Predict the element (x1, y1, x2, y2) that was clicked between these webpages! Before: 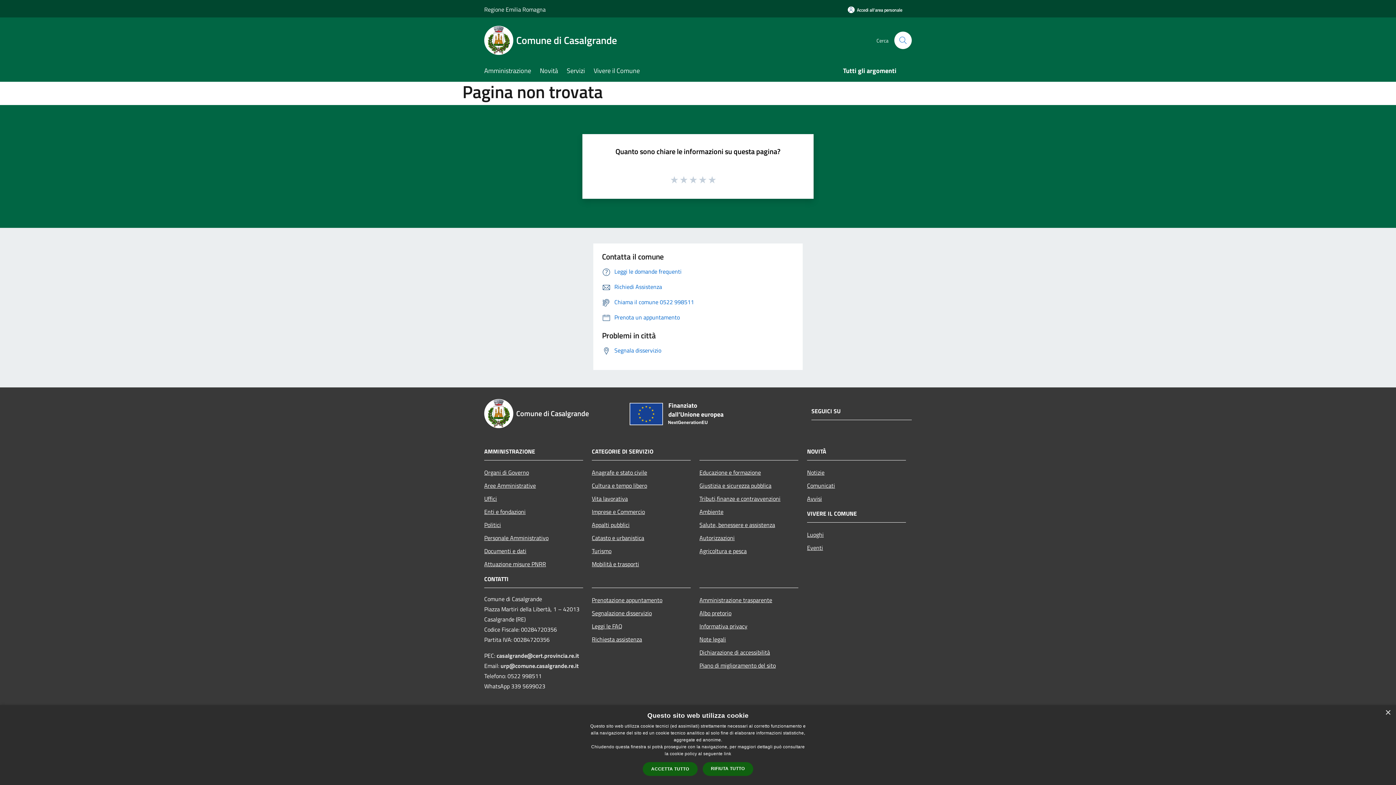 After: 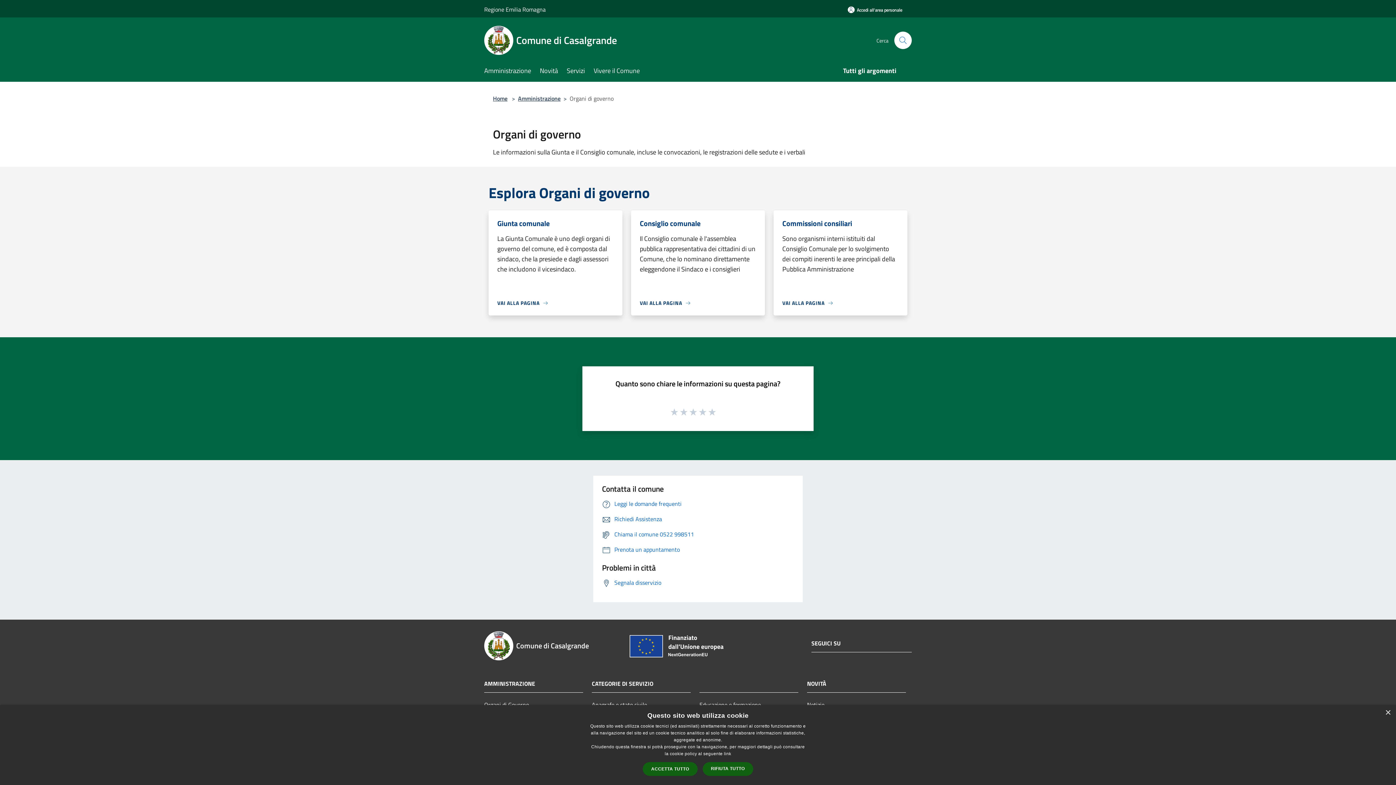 Action: label: Organi di Governo bbox: (484, 466, 583, 479)